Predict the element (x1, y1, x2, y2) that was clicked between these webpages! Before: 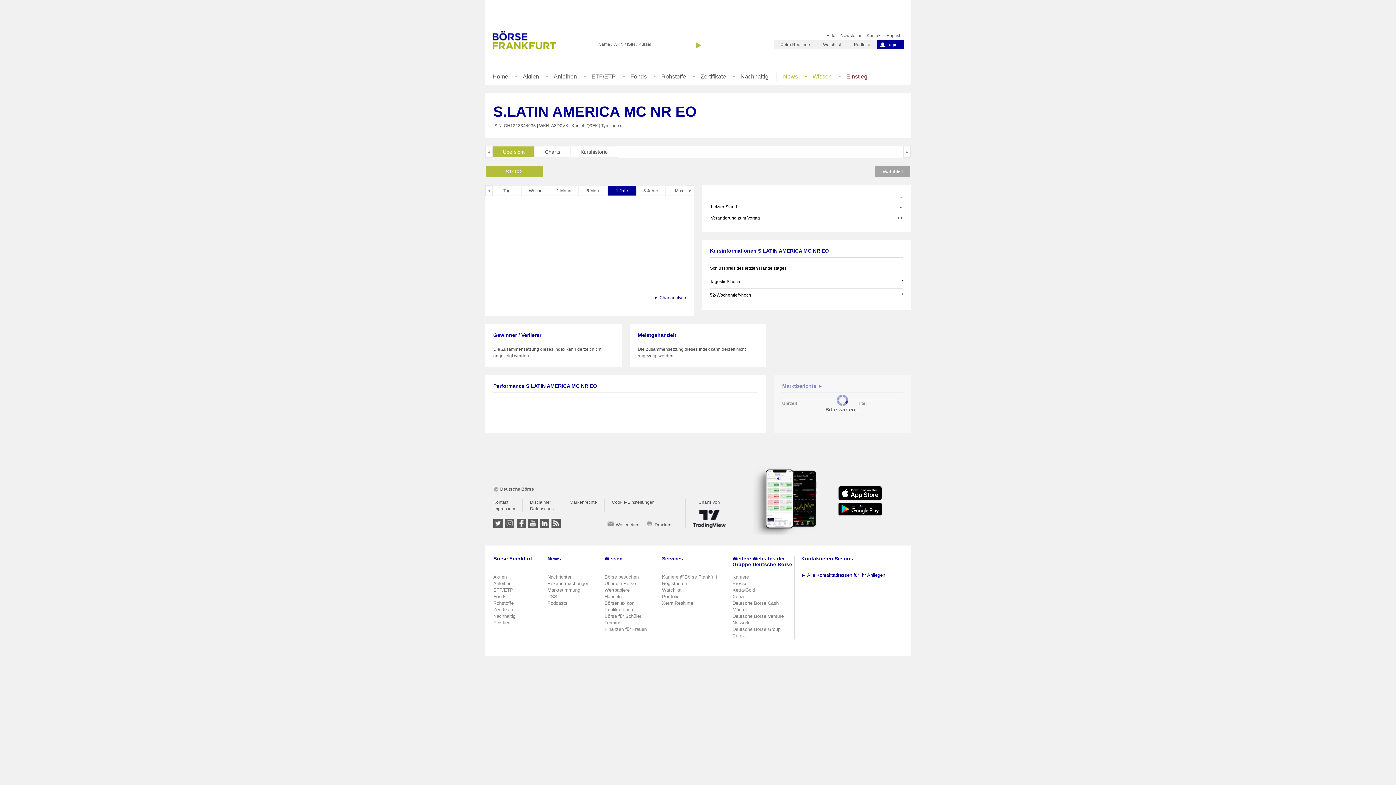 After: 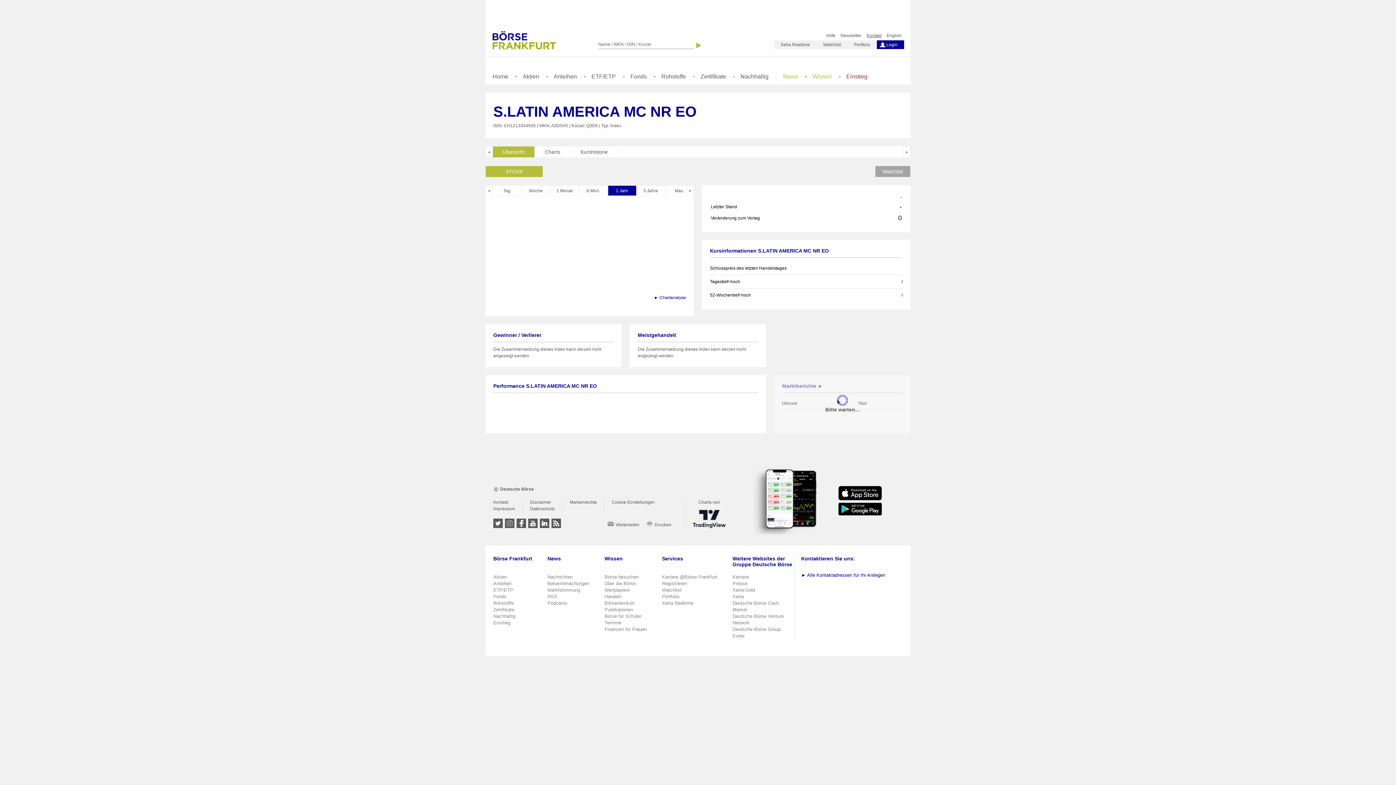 Action: bbox: (864, 30, 884, 40) label: Kontakt